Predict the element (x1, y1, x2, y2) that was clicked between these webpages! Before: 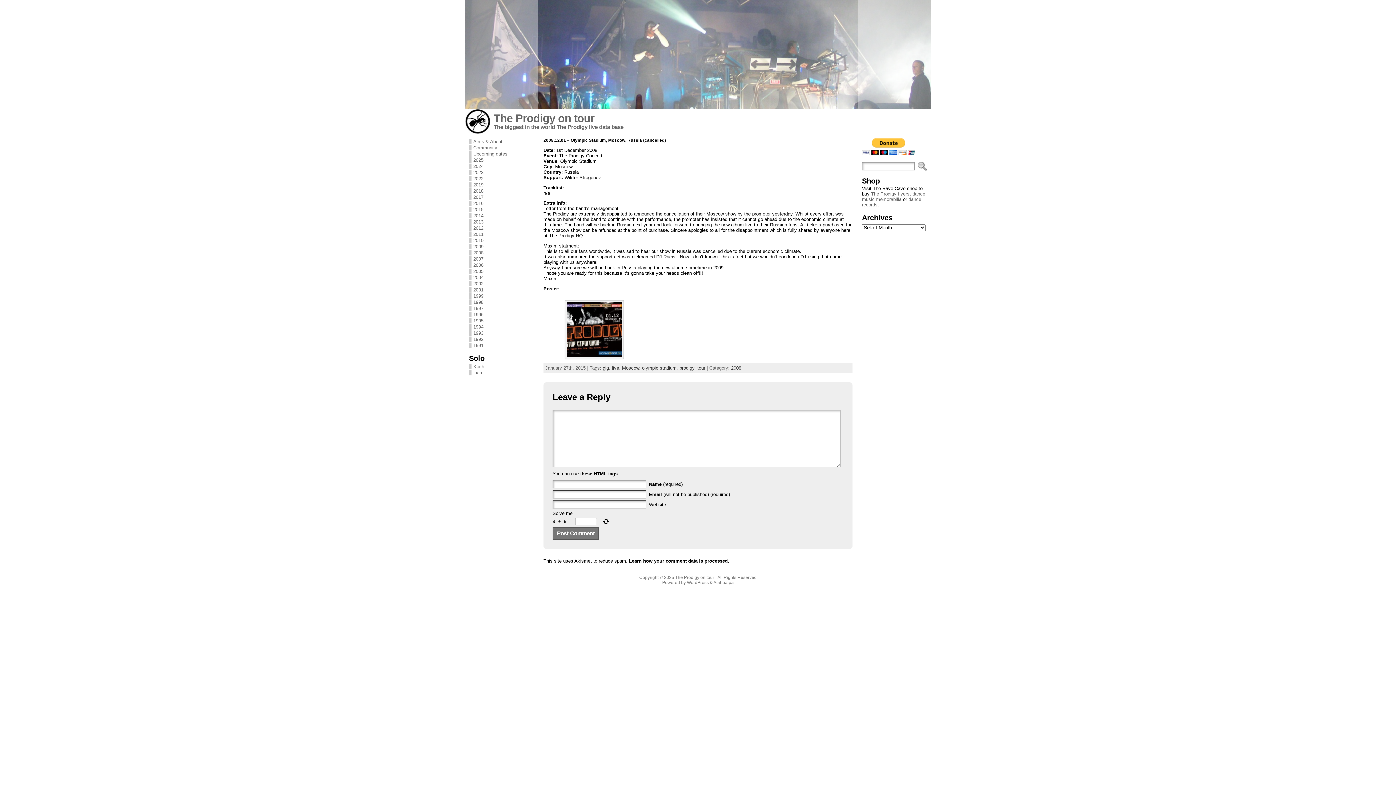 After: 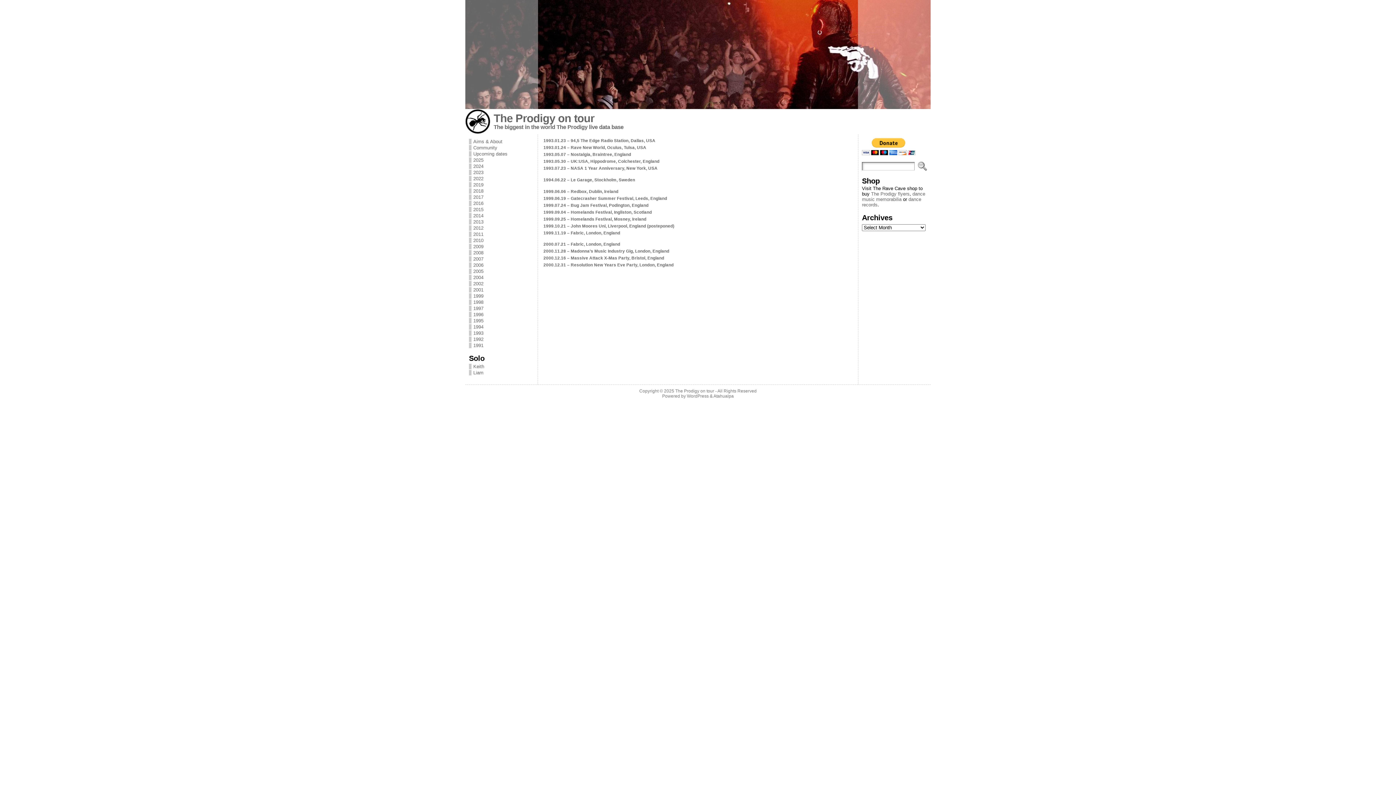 Action: bbox: (469, 370, 534, 375) label: Liam